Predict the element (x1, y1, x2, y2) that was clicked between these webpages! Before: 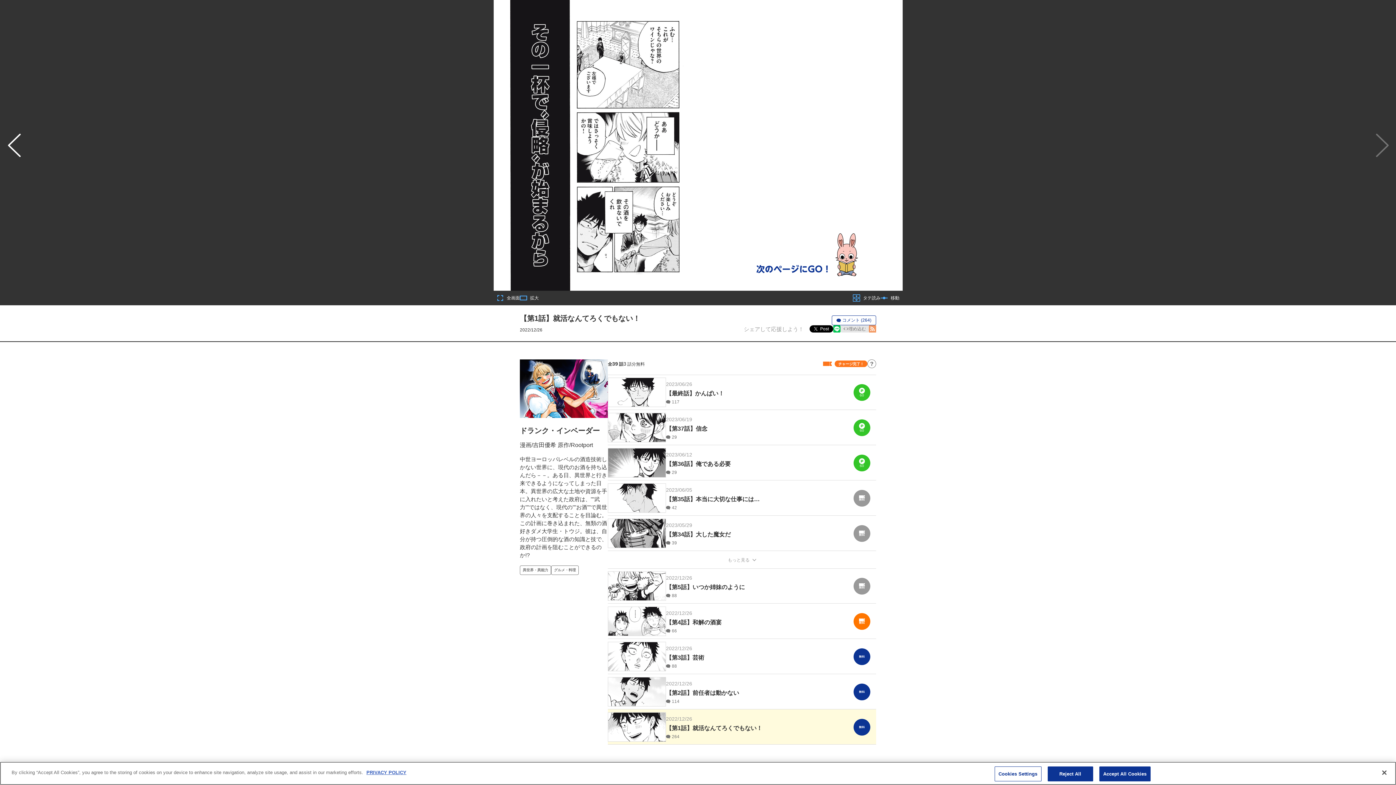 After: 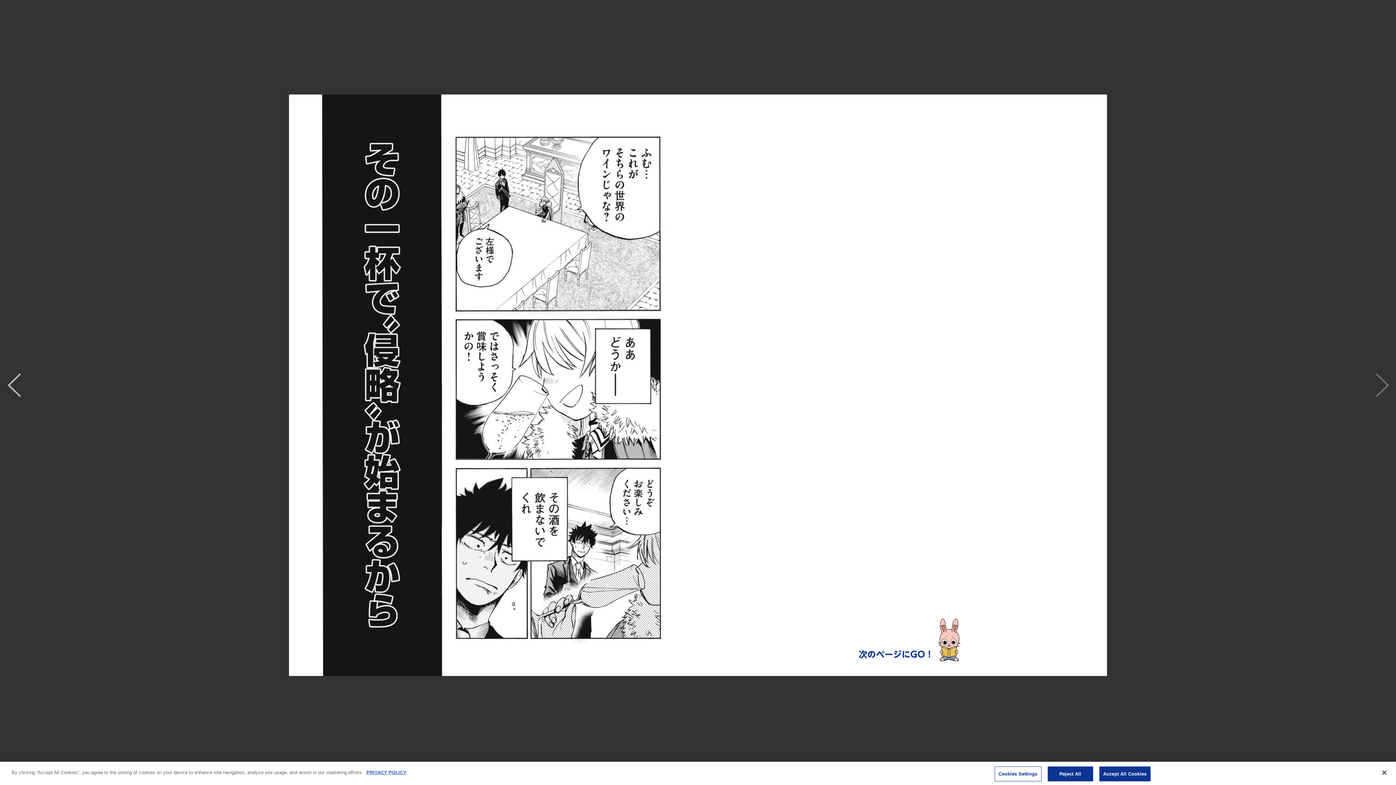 Action: bbox: (520, 295, 538, 300) label: 拡大